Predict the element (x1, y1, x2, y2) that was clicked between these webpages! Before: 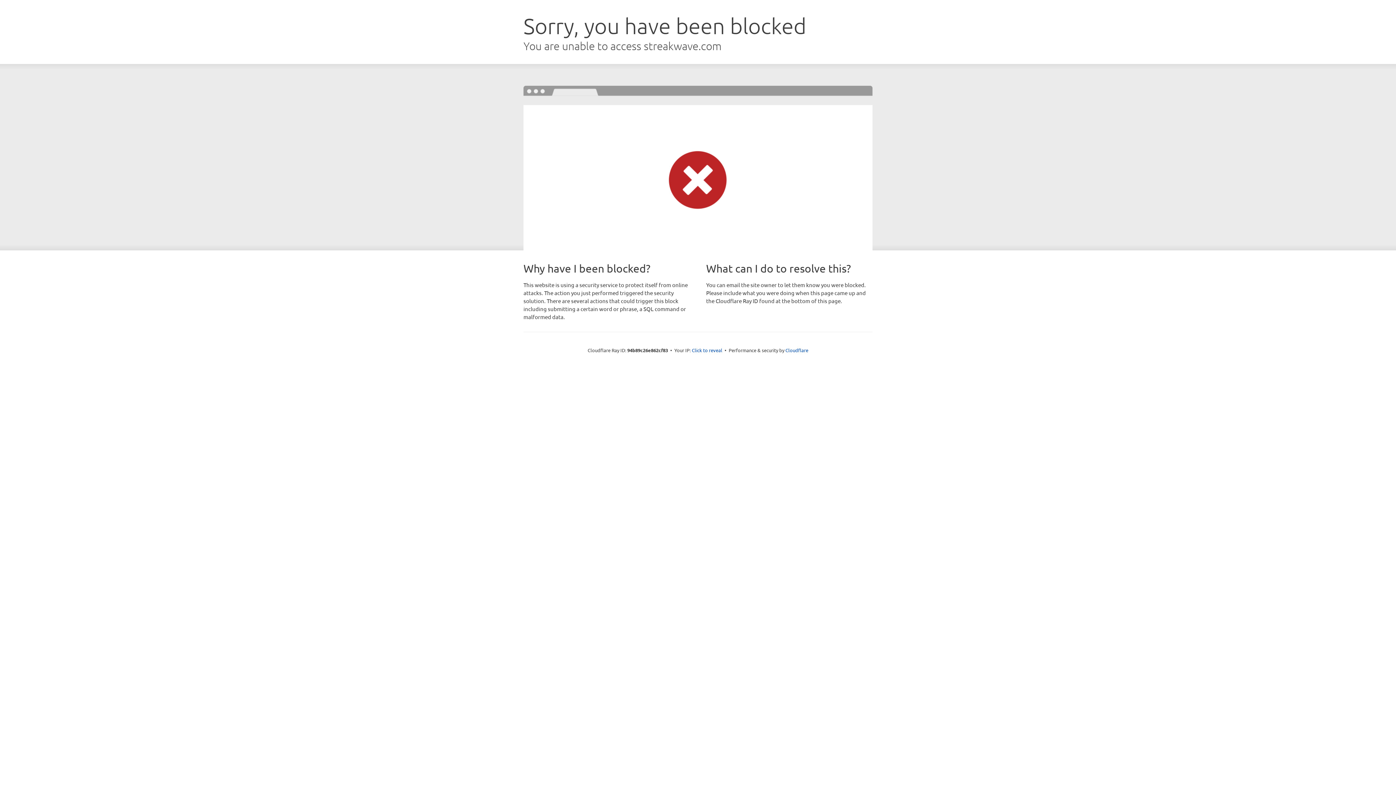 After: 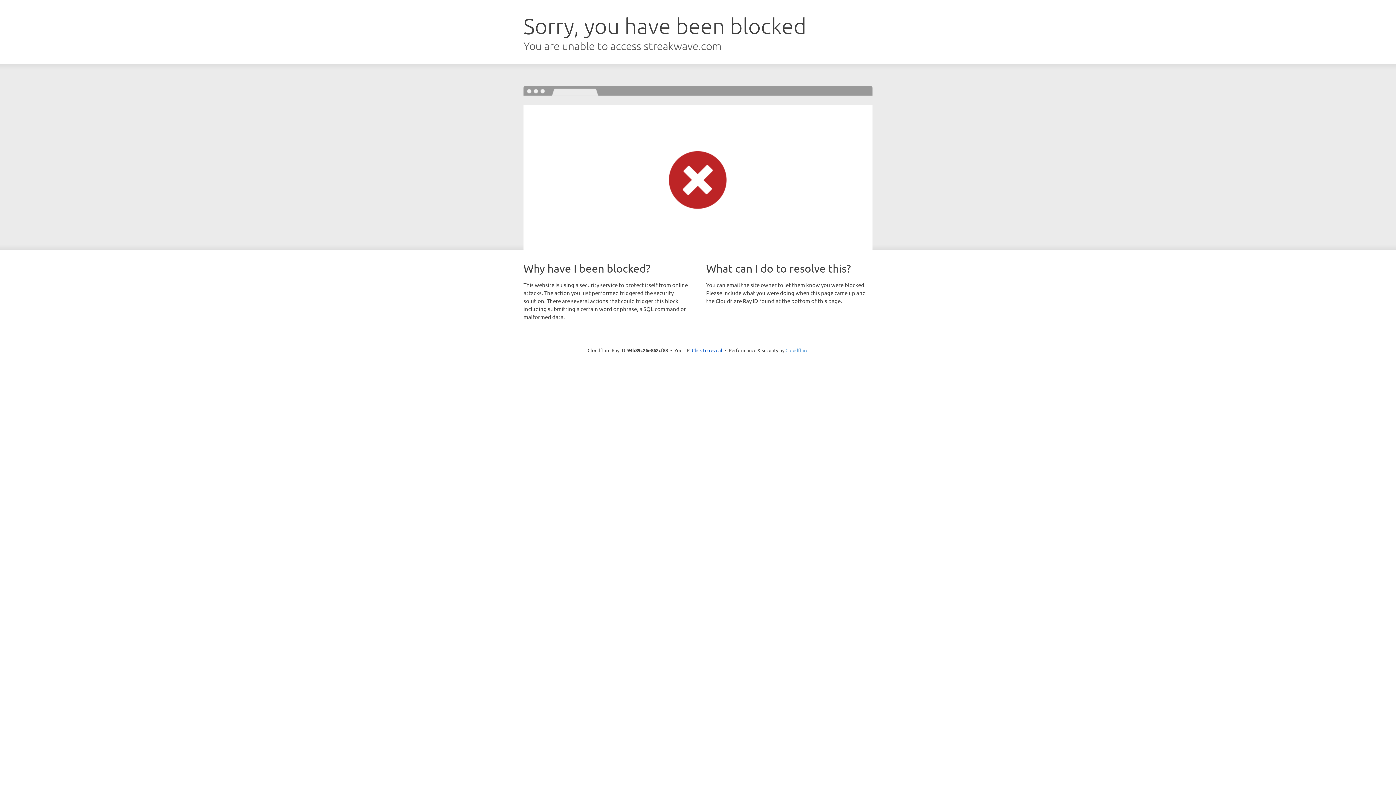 Action: bbox: (785, 347, 808, 353) label: Cloudflare